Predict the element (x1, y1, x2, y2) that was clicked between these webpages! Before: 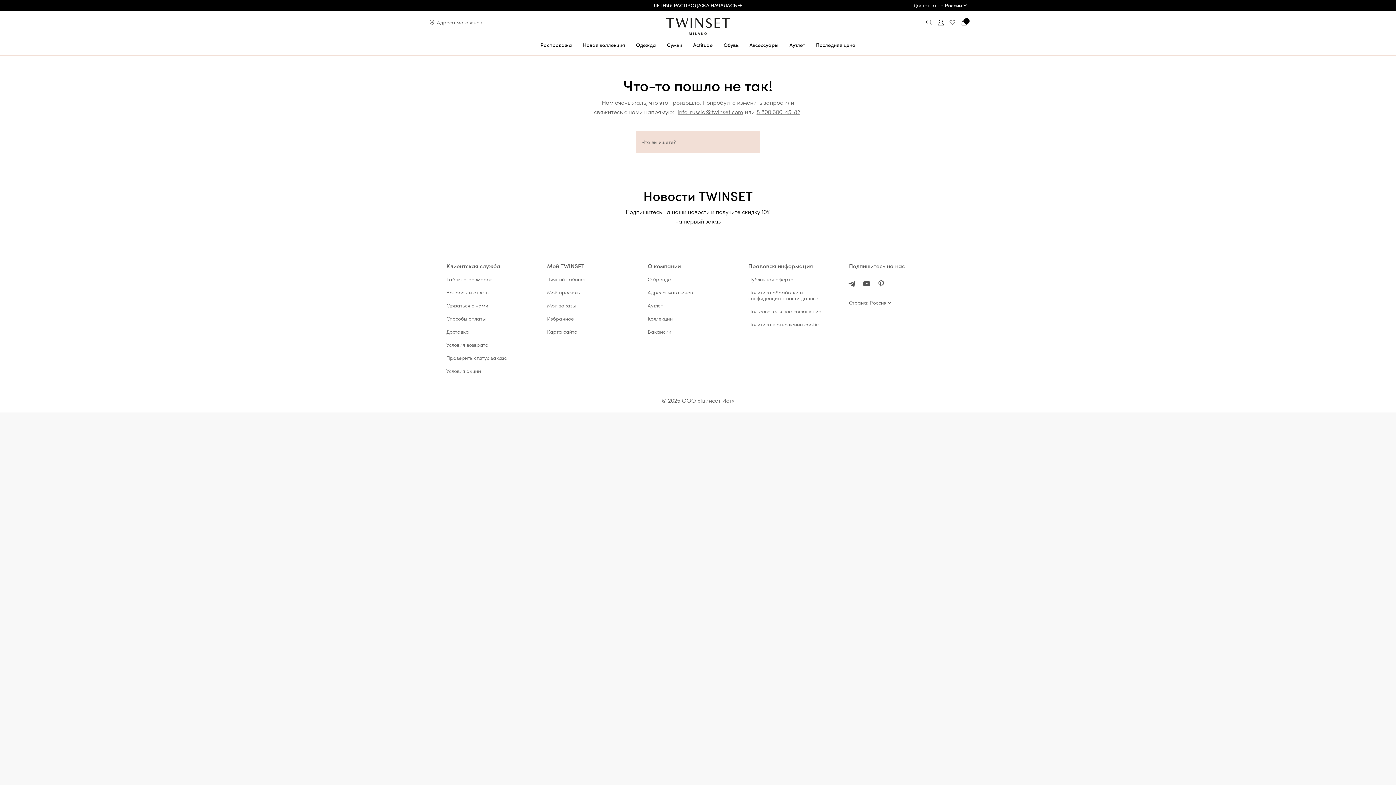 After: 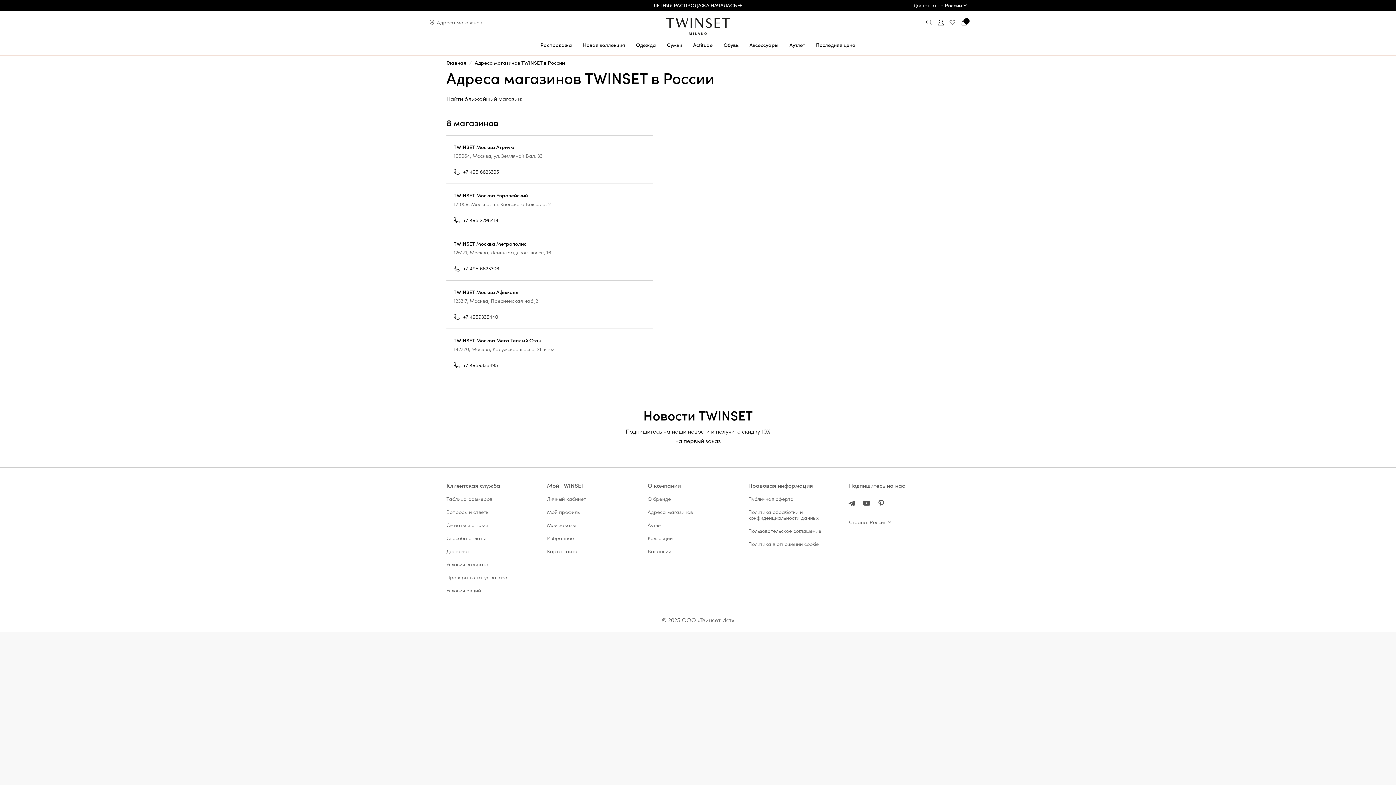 Action: label: Адреса магазинов bbox: (429, 19, 608, 25)